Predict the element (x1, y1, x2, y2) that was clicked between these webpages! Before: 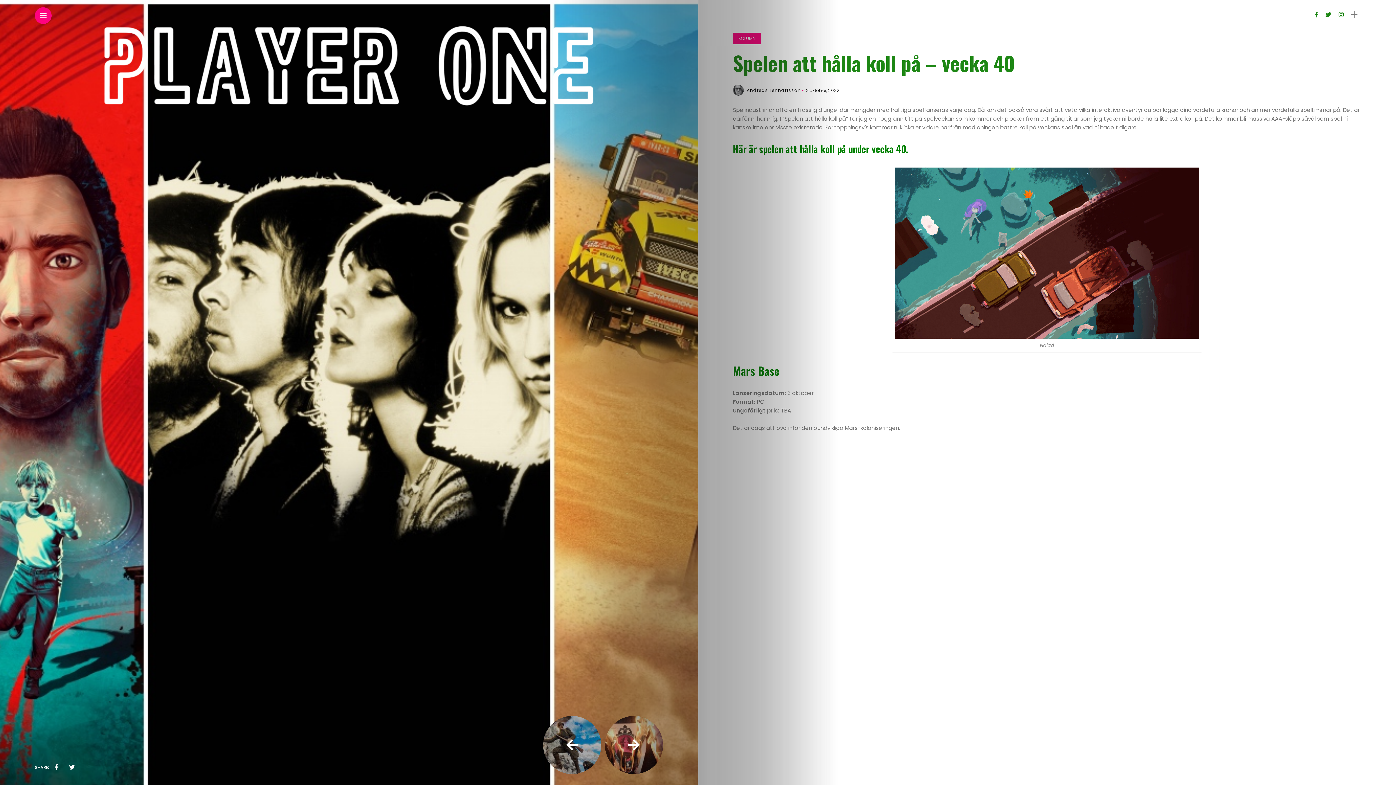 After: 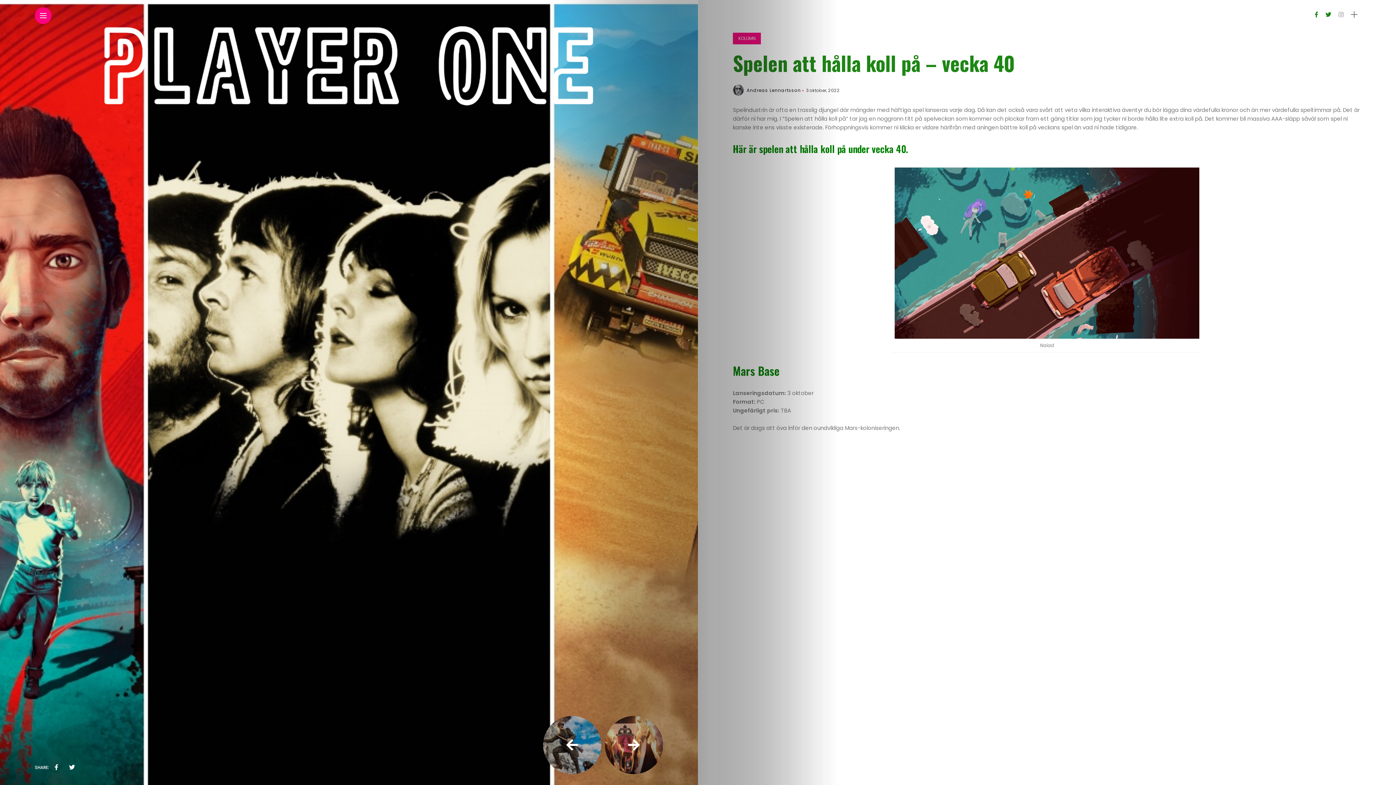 Action: bbox: (1338, 10, 1344, 18)